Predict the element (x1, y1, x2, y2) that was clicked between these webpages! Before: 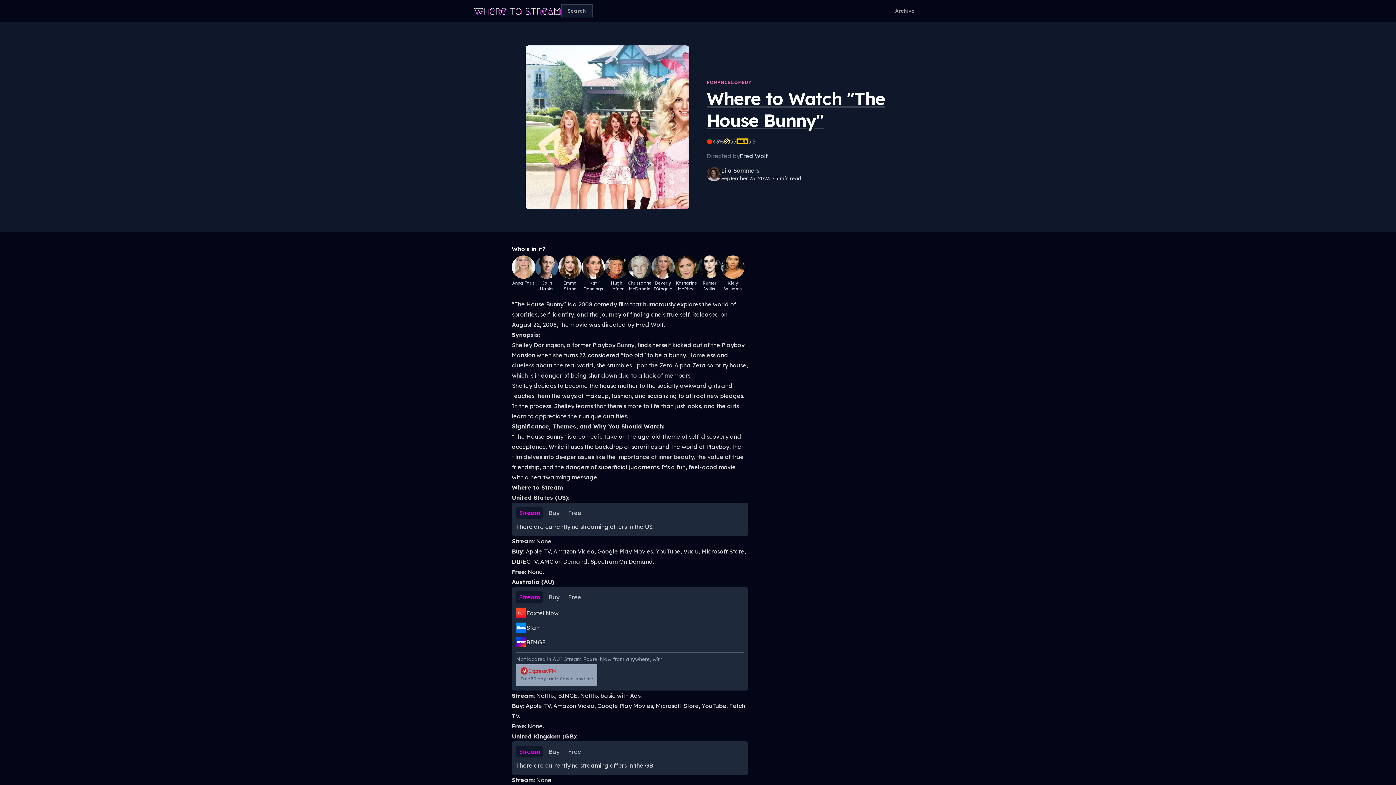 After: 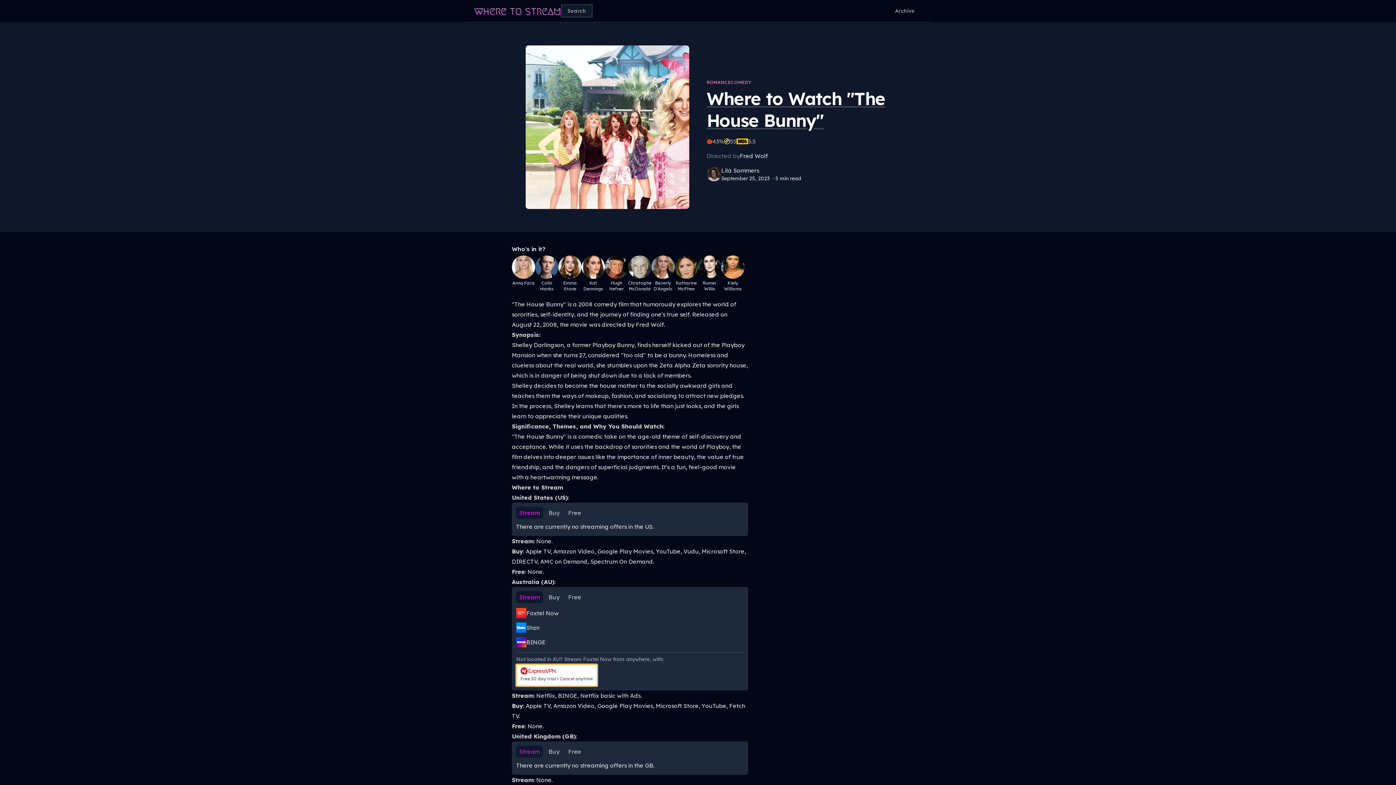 Action: bbox: (516, 674, 597, 682) label: Free 30 day trial • Cancel anytime